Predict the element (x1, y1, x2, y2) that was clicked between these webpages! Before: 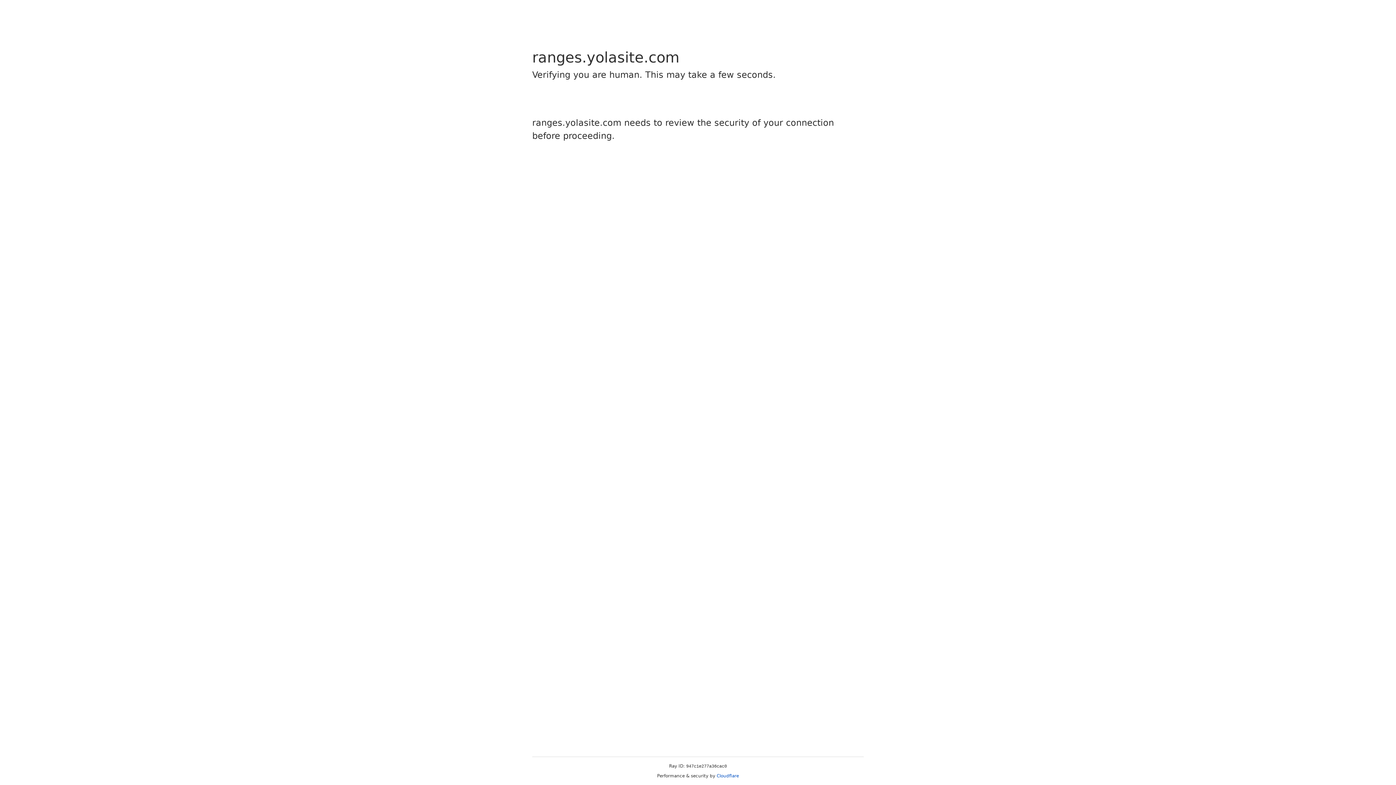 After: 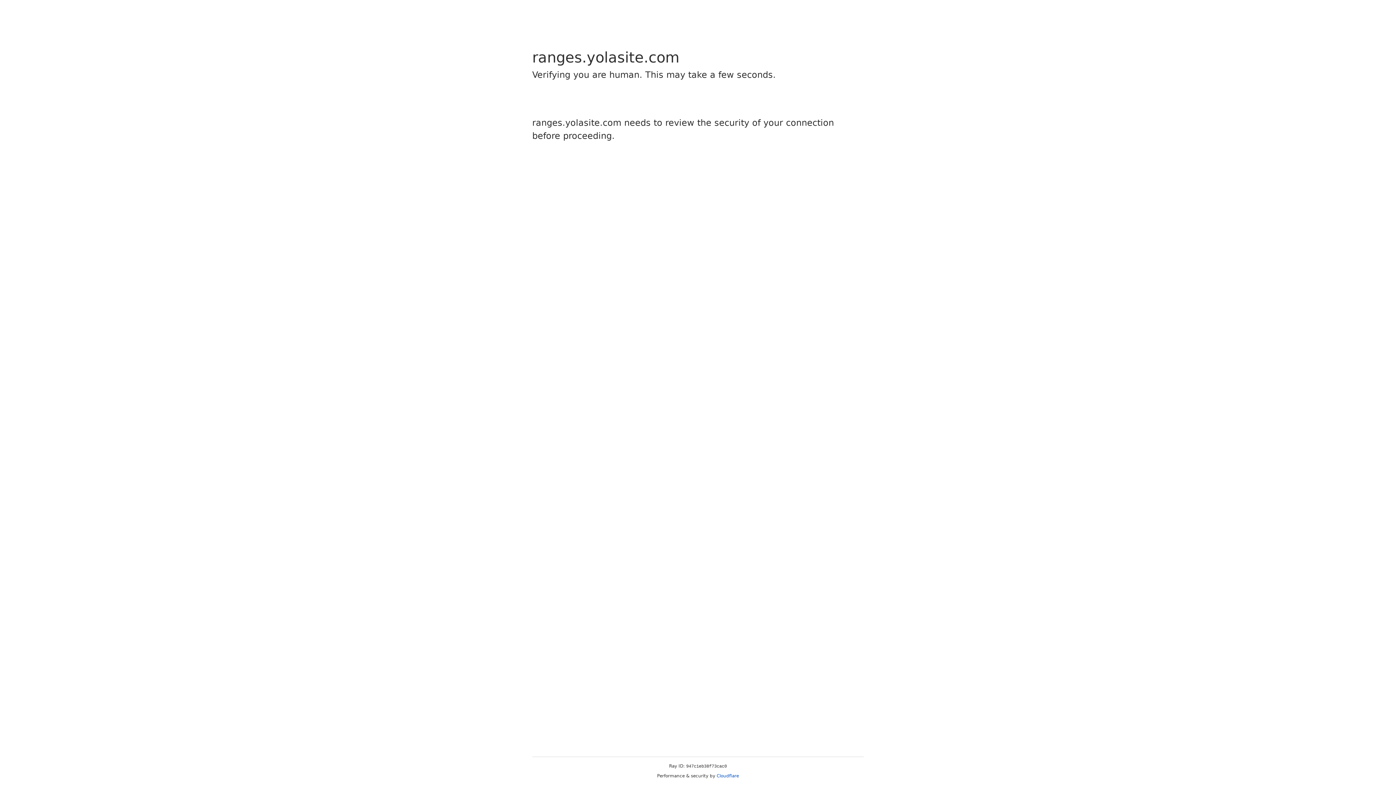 Action: label: Cloudflare bbox: (716, 773, 739, 778)